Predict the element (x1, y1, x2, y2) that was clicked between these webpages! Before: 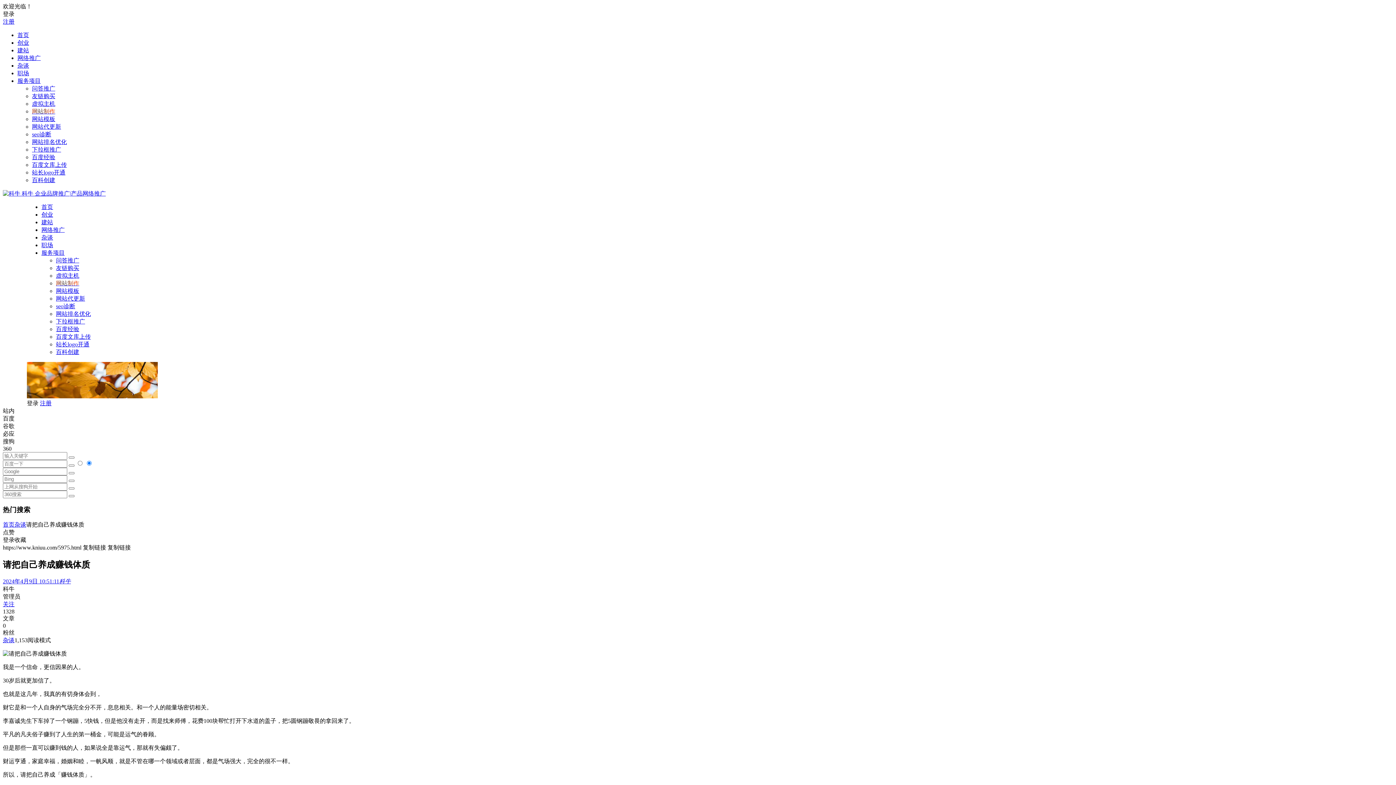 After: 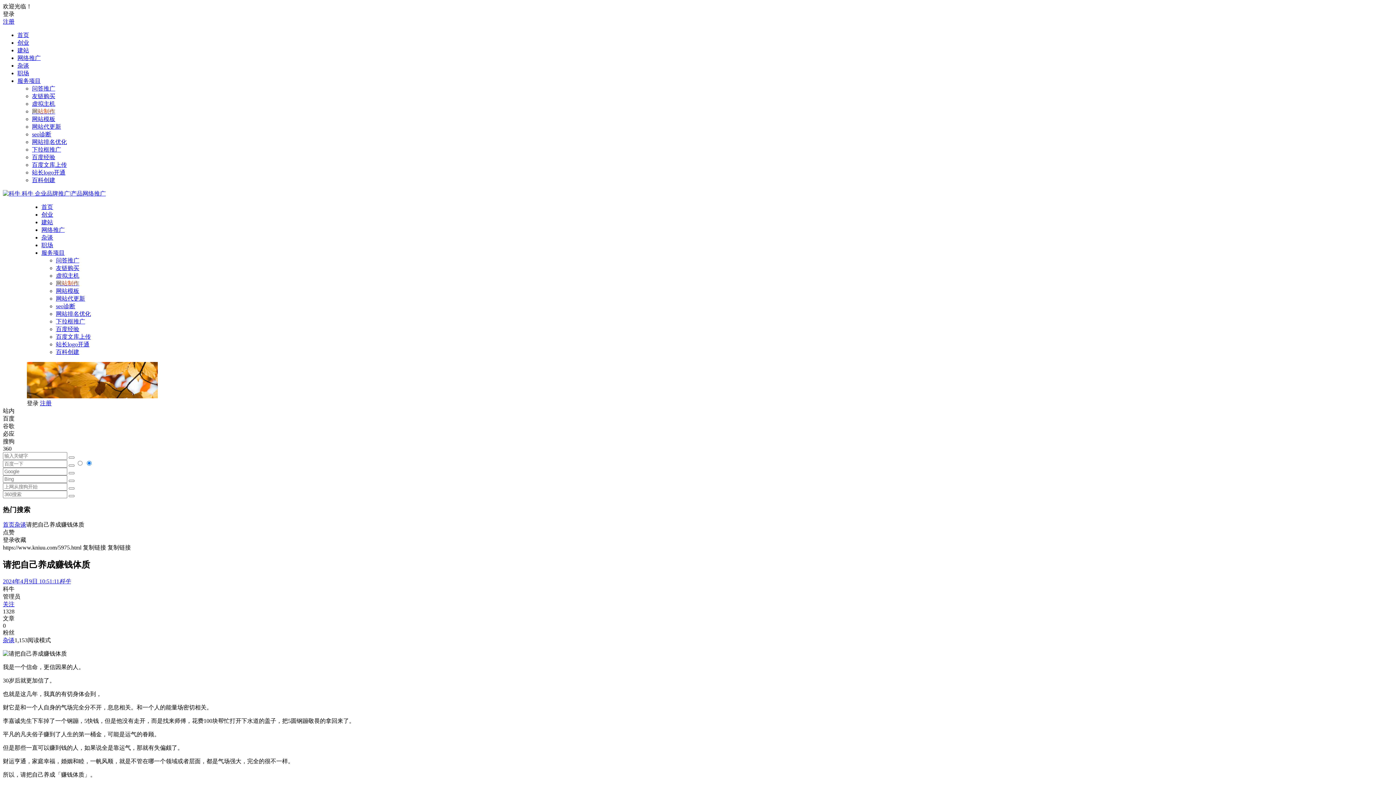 Action: label: 百科创建 bbox: (32, 177, 55, 183)